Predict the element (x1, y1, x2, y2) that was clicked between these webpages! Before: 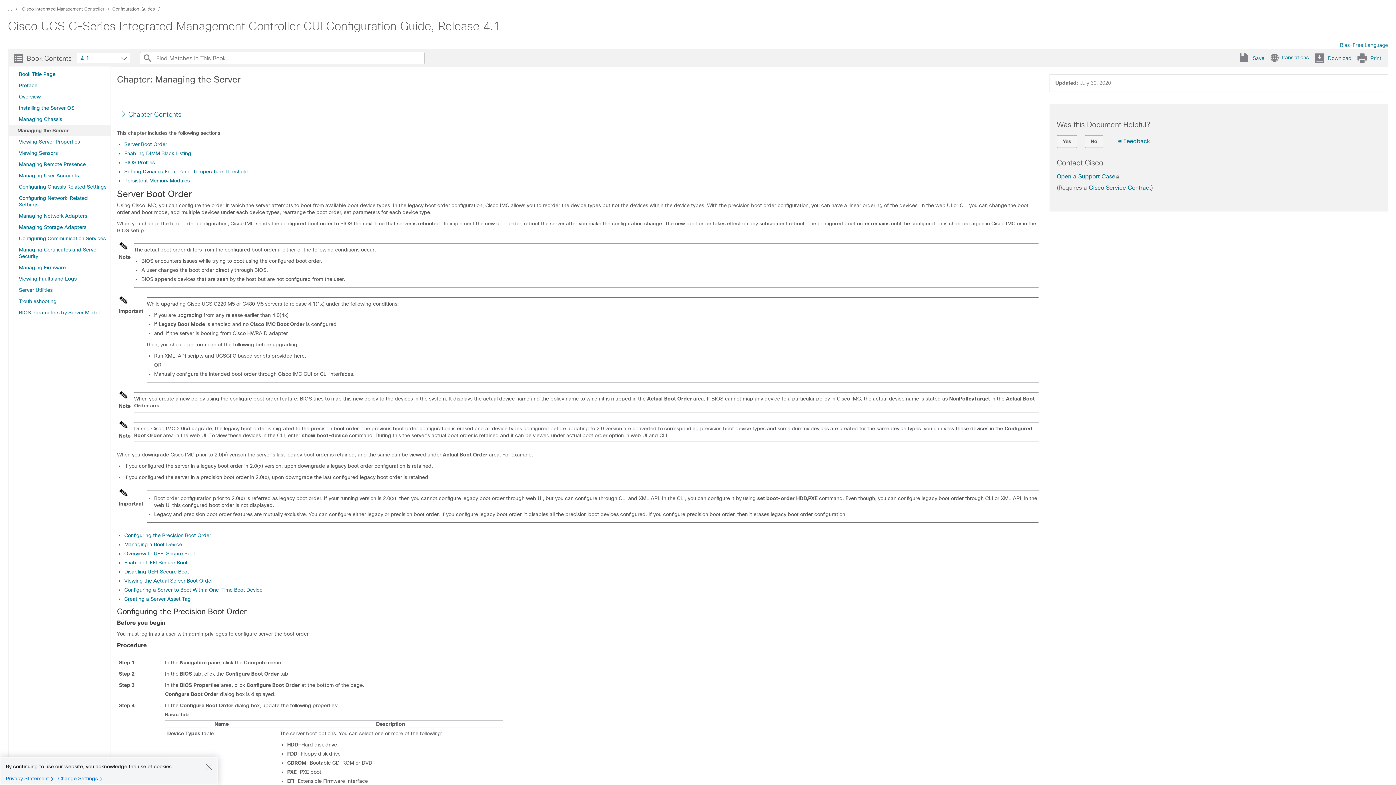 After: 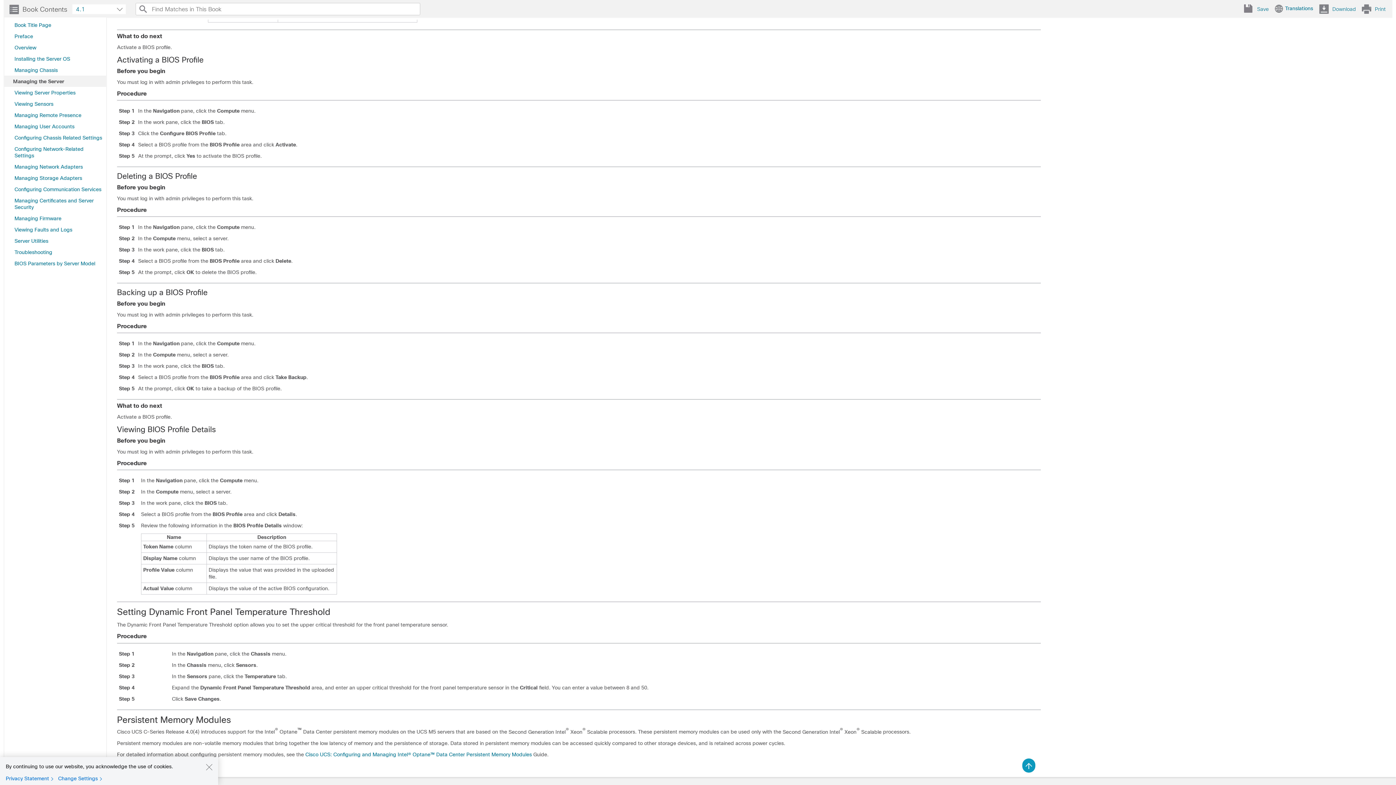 Action: bbox: (124, 168, 248, 174) label: Setting Dynamic Front Panel Temperature Threshold